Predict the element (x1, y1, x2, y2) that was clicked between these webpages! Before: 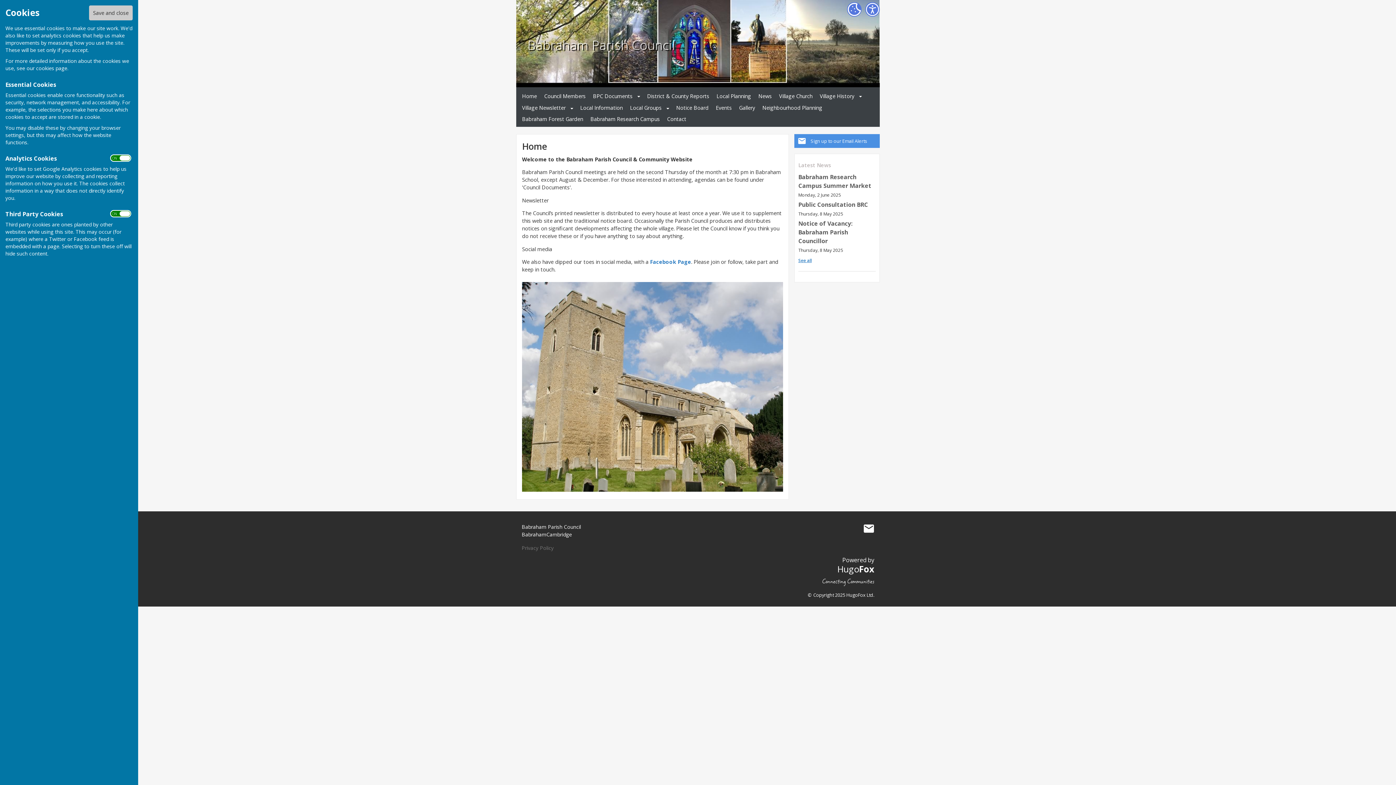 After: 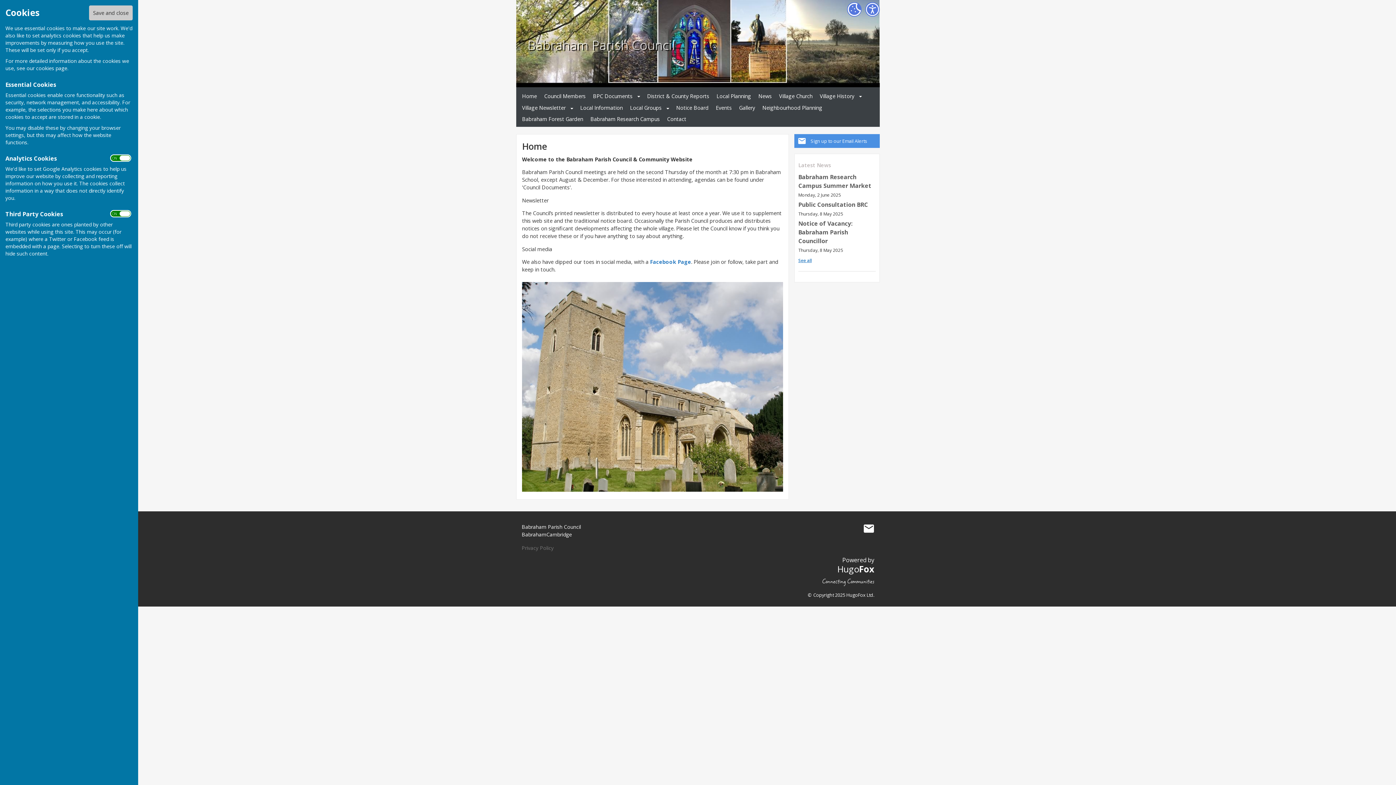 Action: bbox: (36, 64, 67, 71) label: cookies page